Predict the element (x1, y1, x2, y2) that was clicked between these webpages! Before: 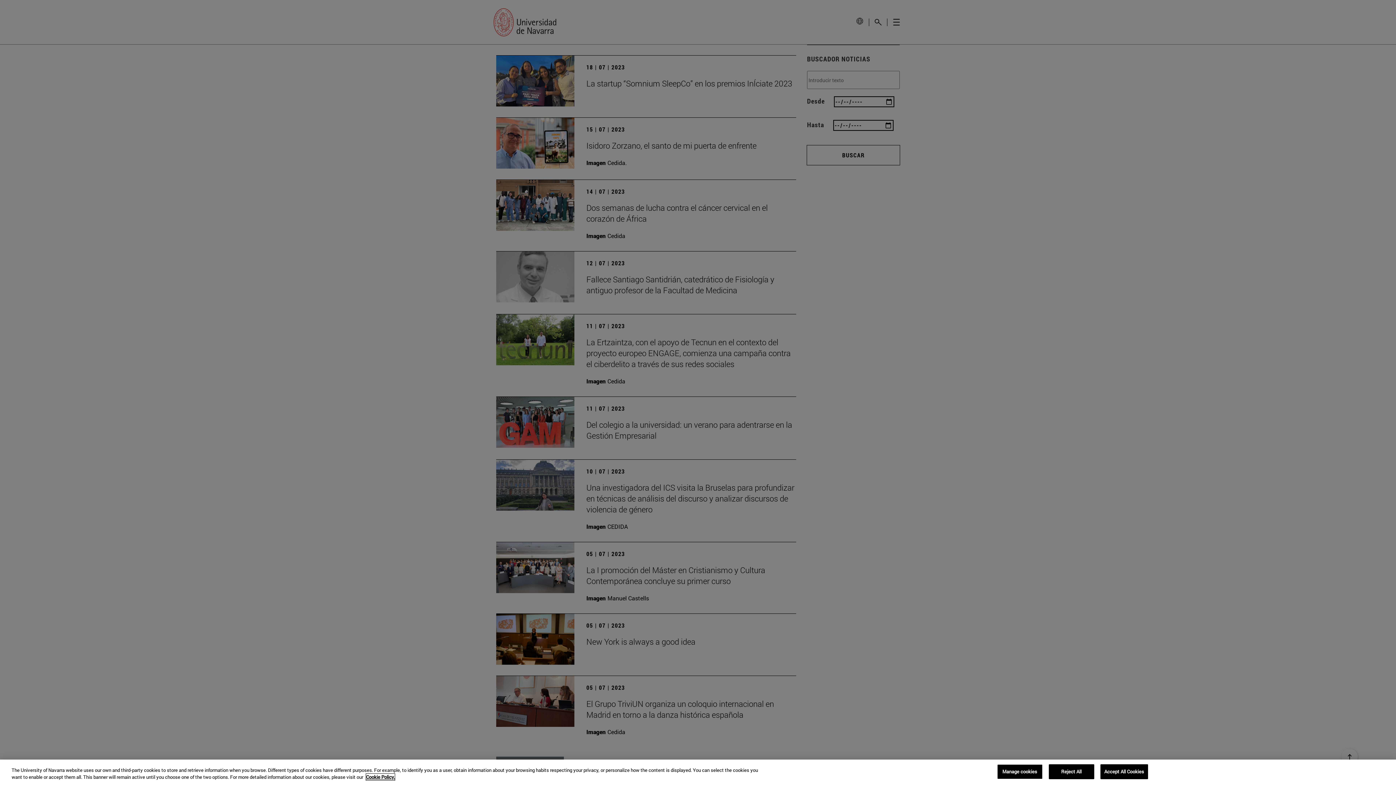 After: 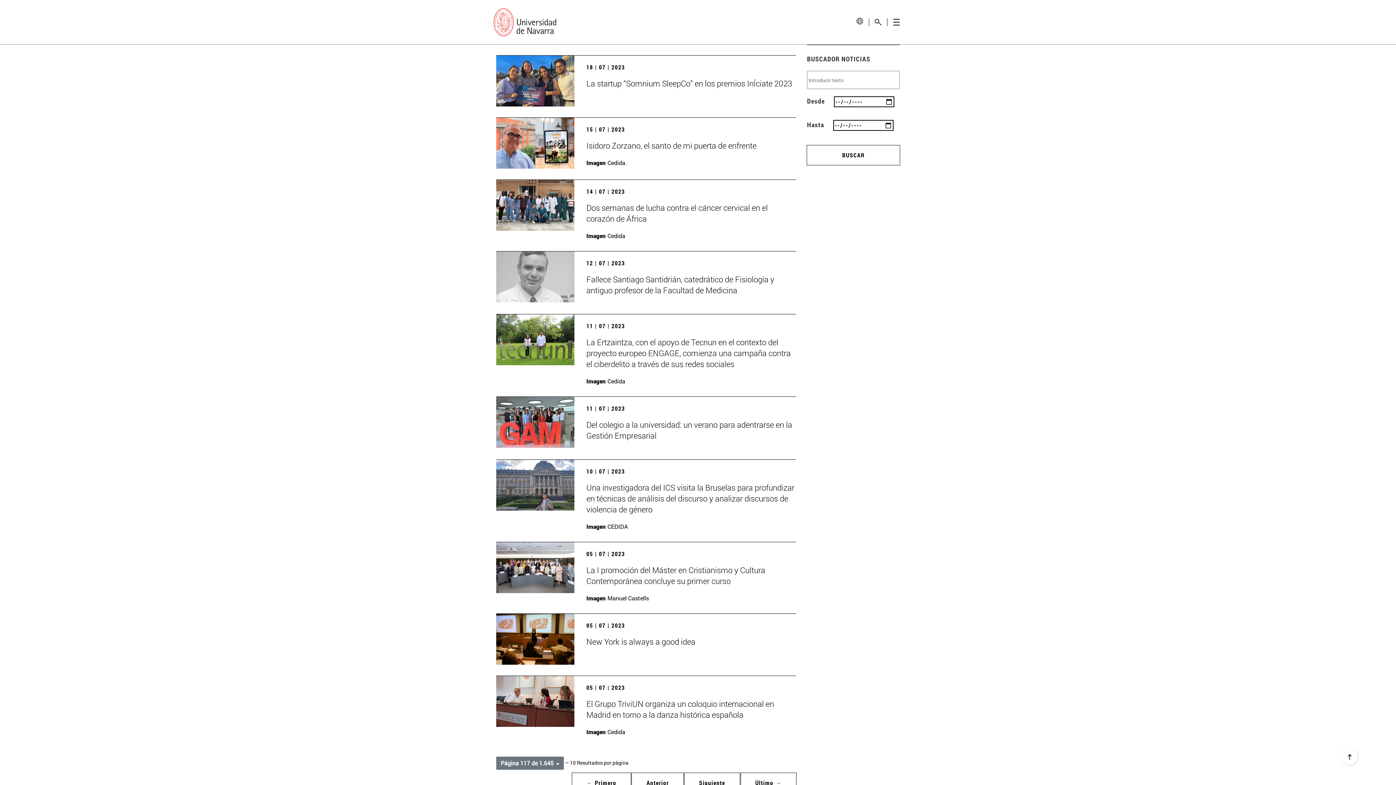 Action: label: Accept All Cookies bbox: (1100, 764, 1148, 779)